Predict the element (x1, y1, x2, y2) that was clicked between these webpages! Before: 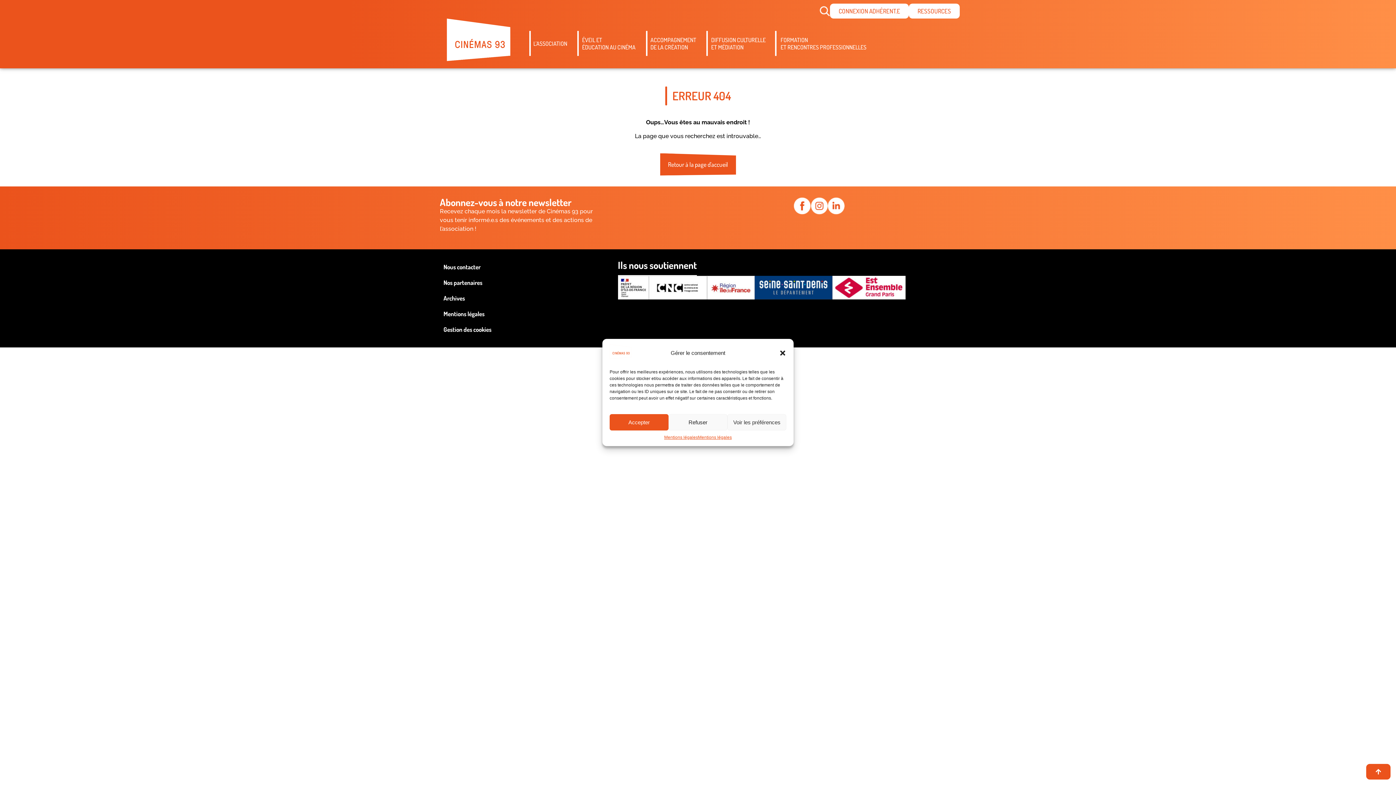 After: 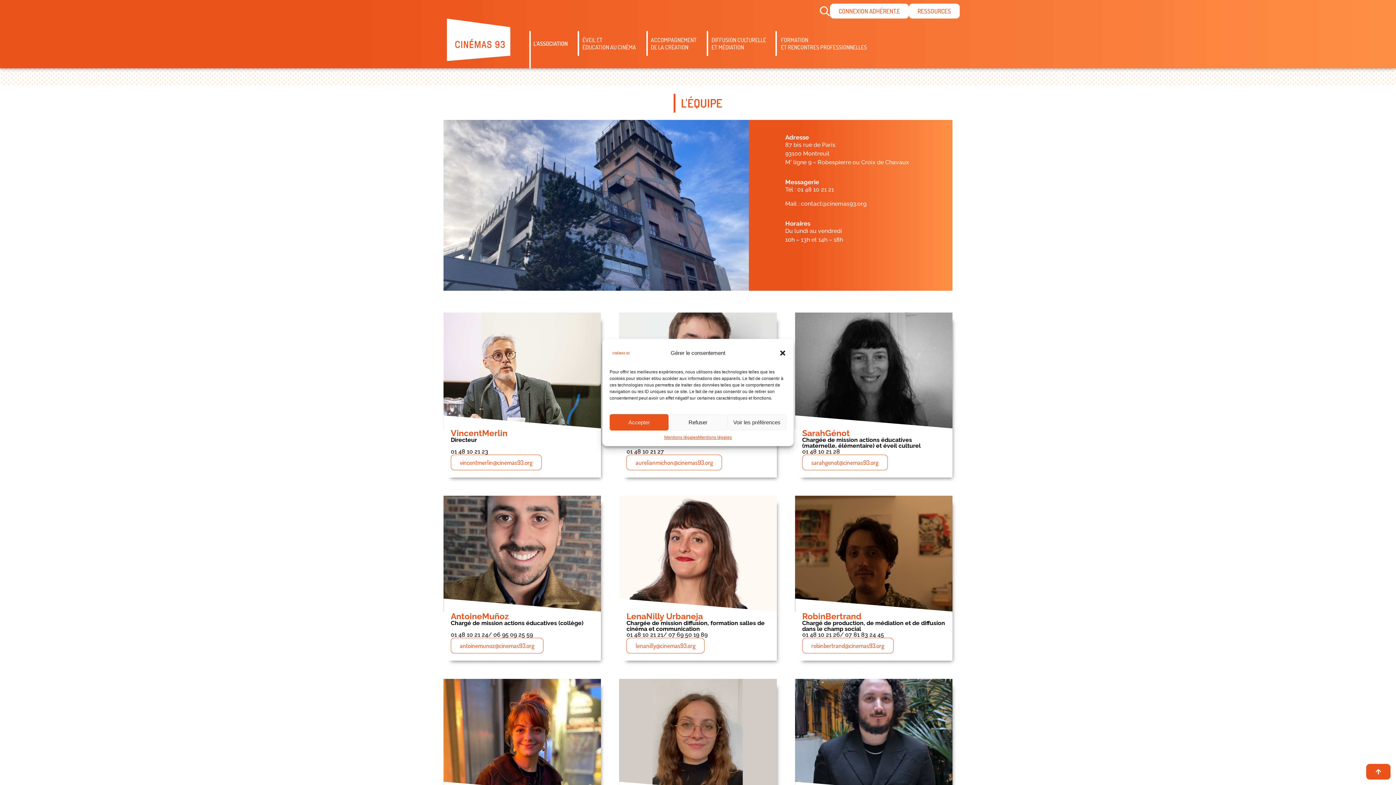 Action: bbox: (440, 260, 495, 274) label: Nous contacter